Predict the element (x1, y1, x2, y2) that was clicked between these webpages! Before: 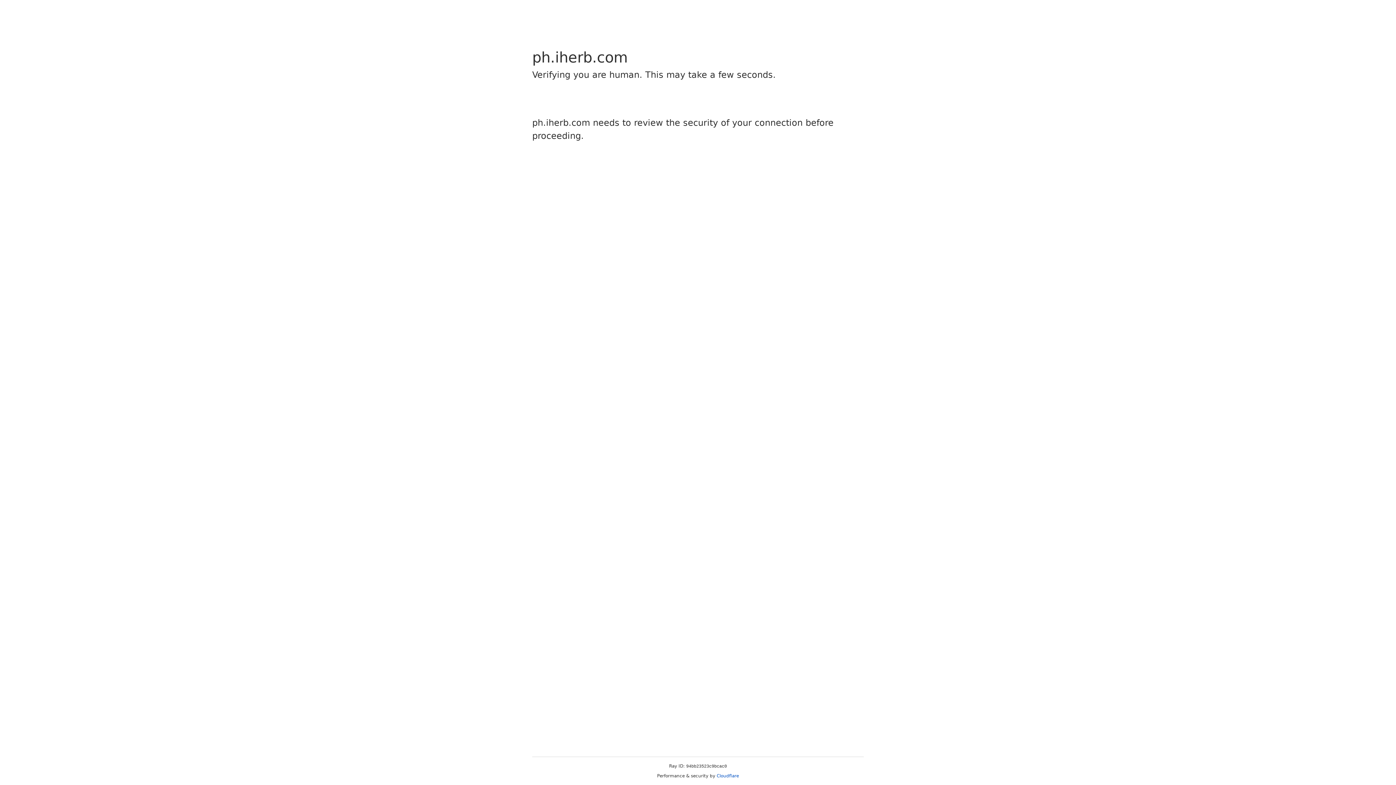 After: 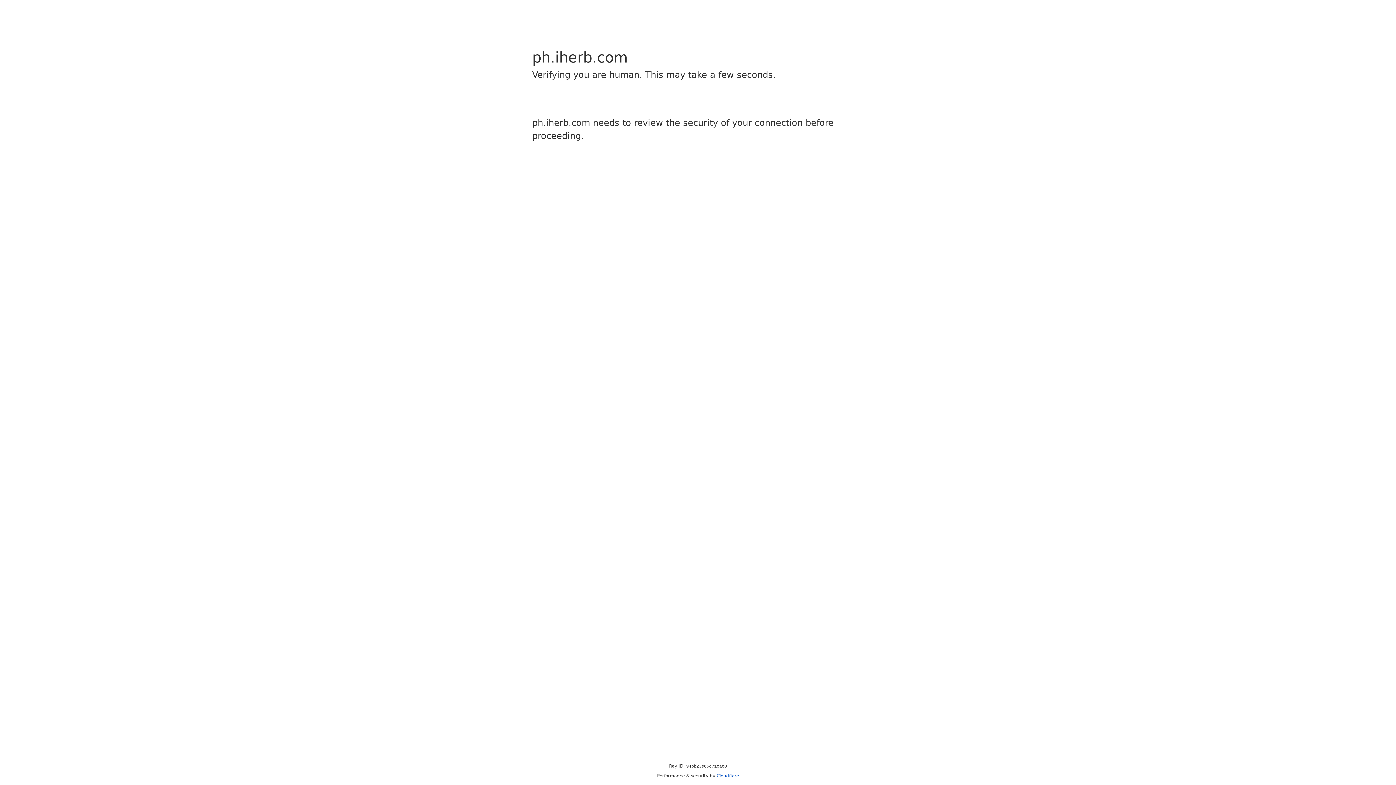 Action: bbox: (716, 773, 739, 778) label: Cloudflare